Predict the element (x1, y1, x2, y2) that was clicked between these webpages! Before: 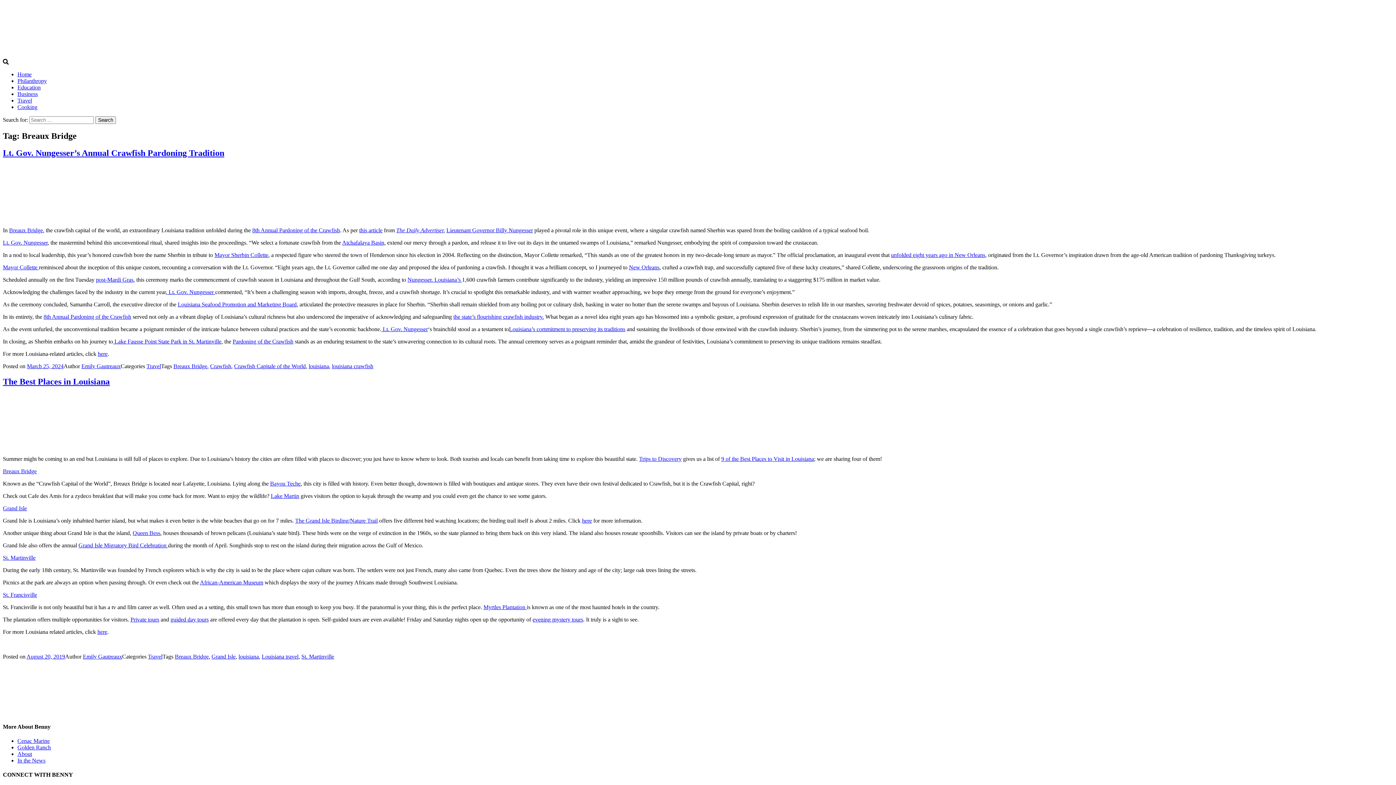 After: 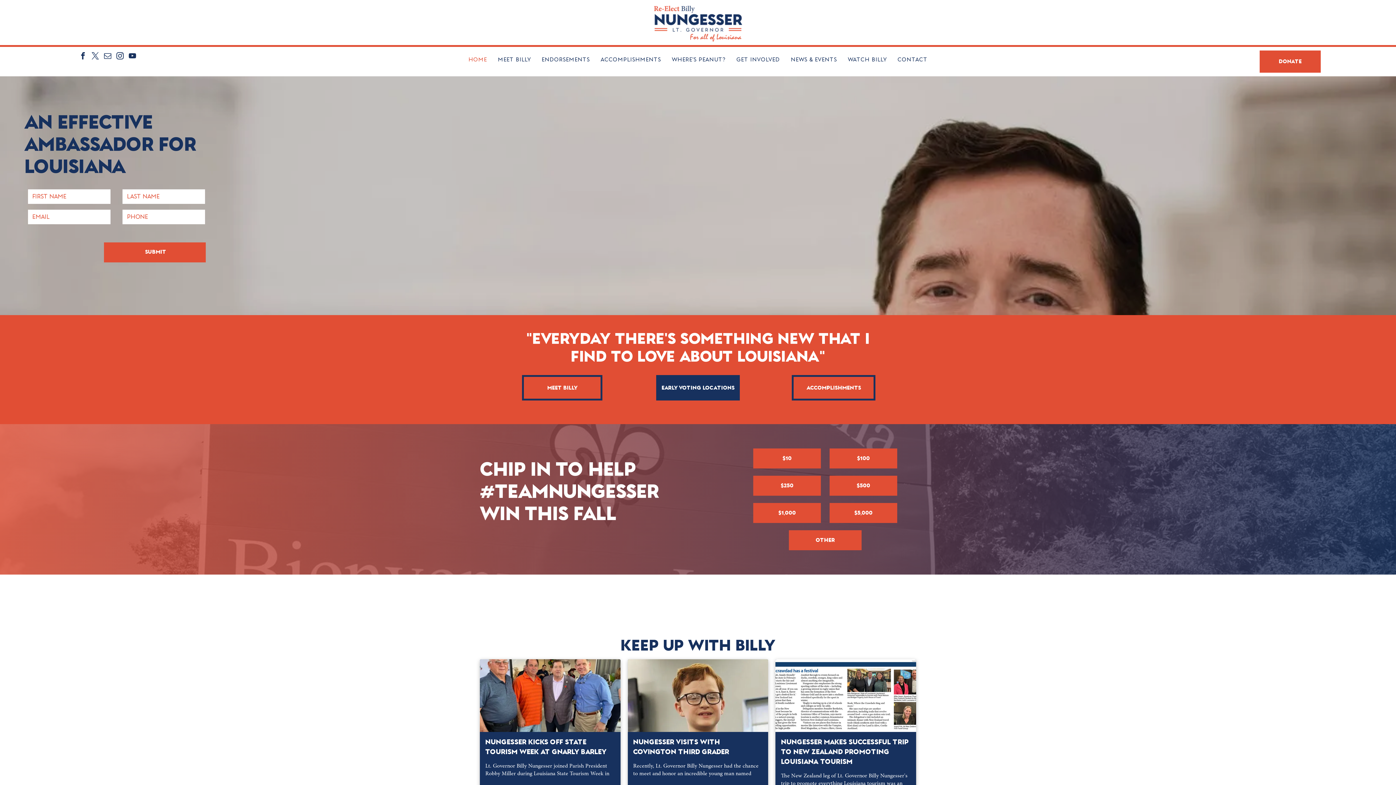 Action: bbox: (407, 276, 462, 282) label: Nungesser. Louisiana’s 